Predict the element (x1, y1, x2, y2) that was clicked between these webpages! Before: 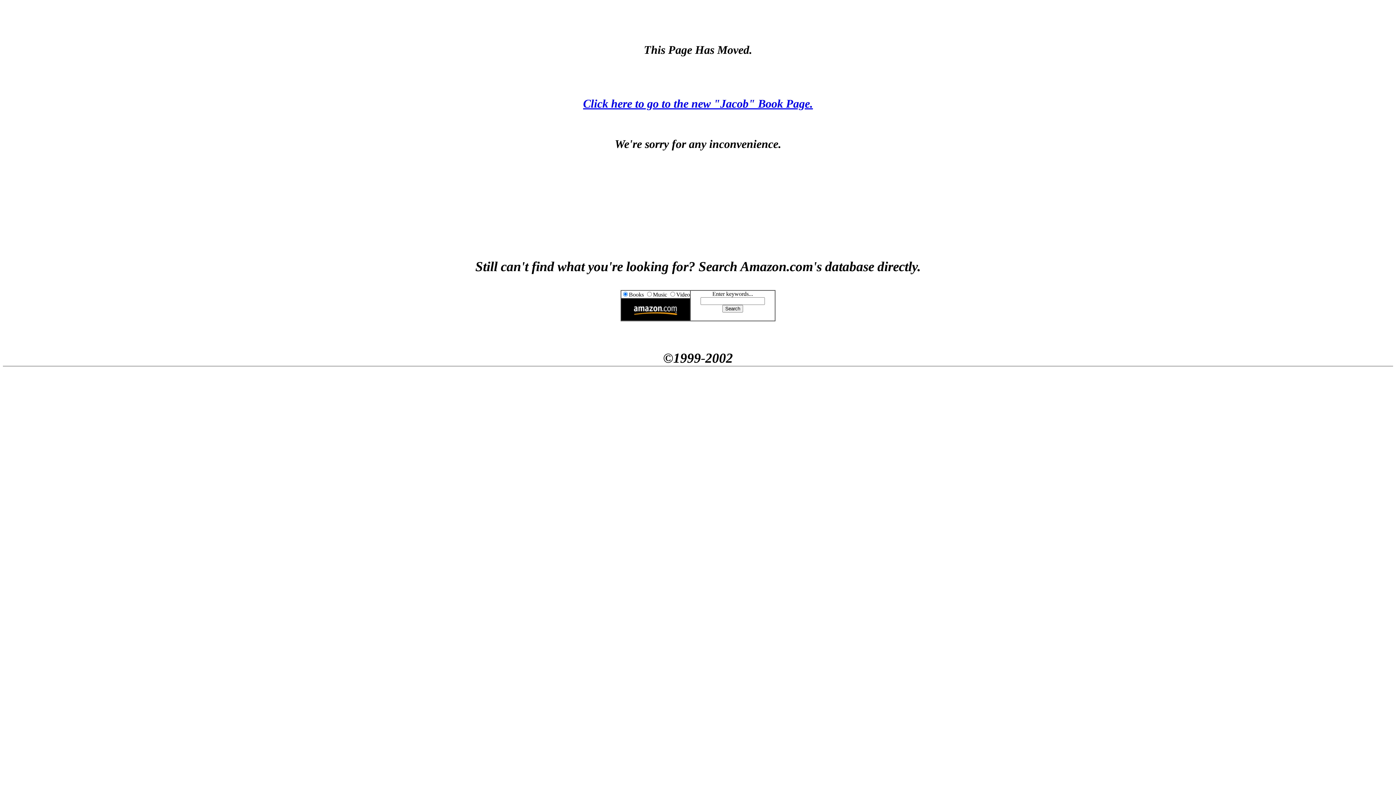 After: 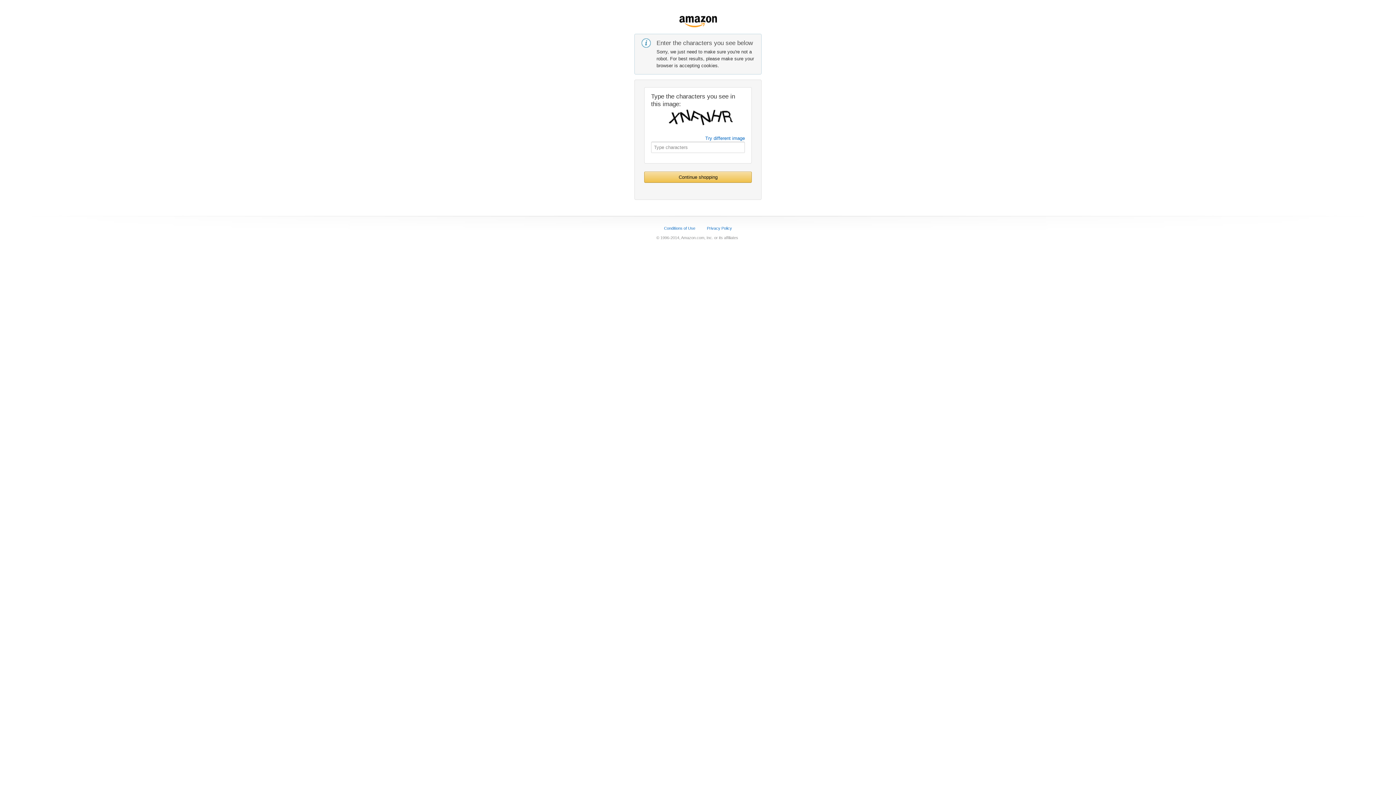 Action: bbox: (633, 315, 678, 321)